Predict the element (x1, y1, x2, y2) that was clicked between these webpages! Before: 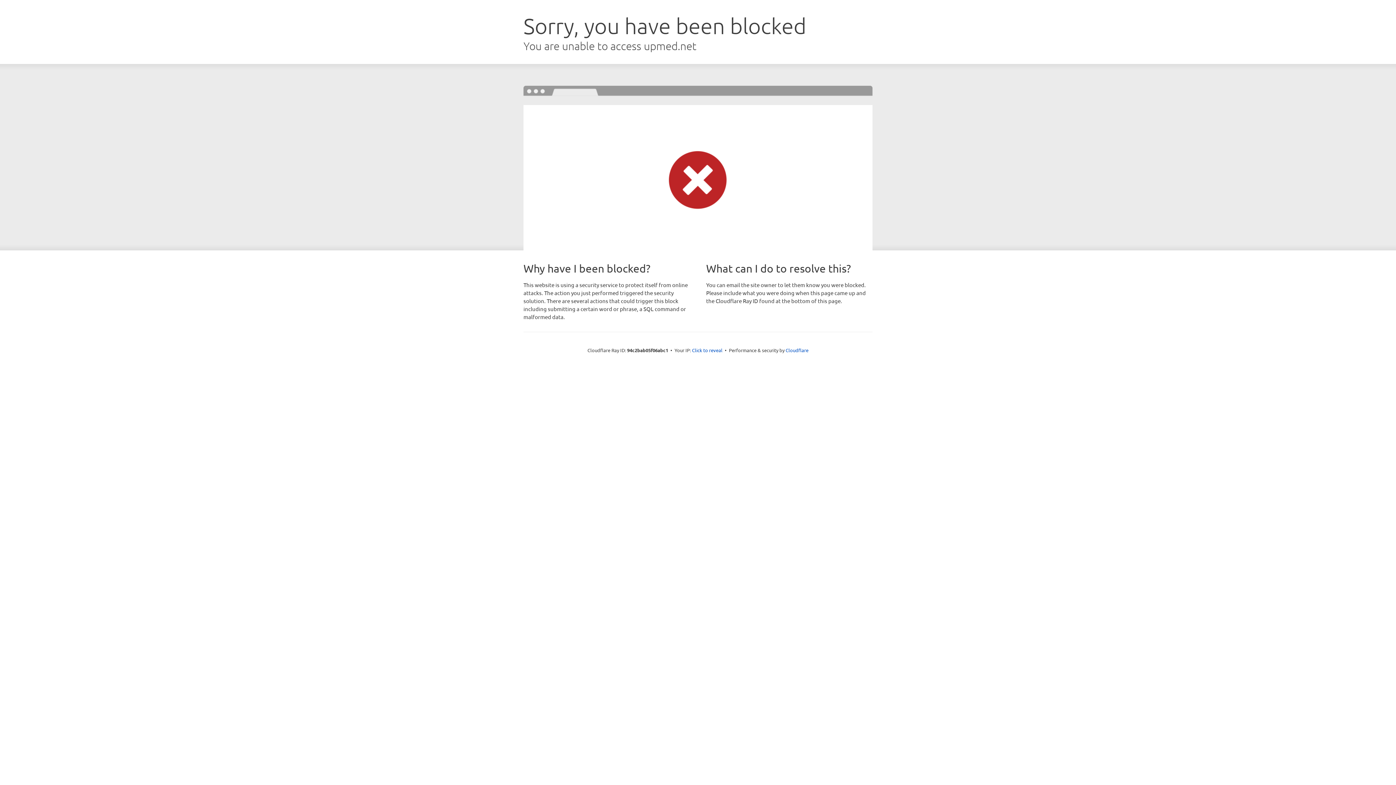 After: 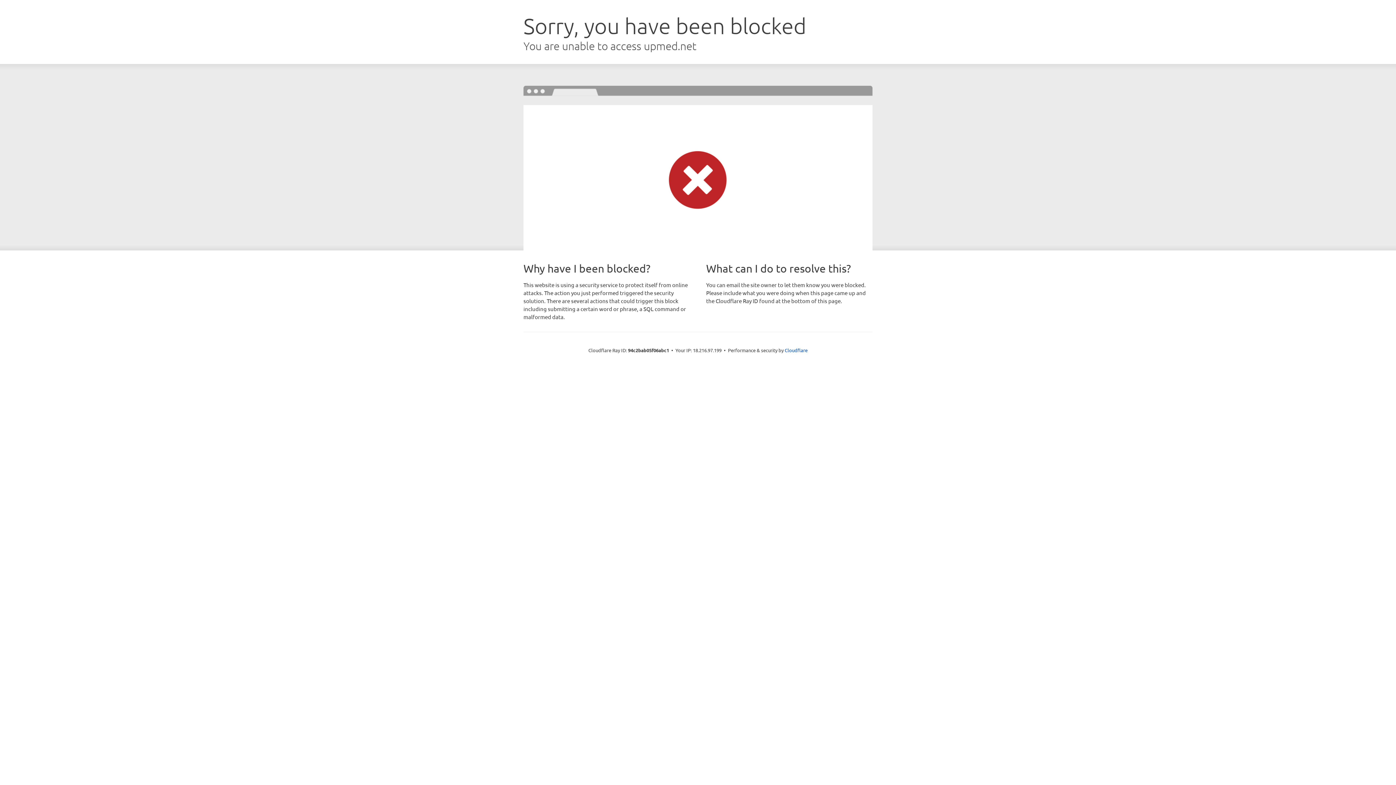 Action: bbox: (692, 346, 722, 353) label: Click to reveal